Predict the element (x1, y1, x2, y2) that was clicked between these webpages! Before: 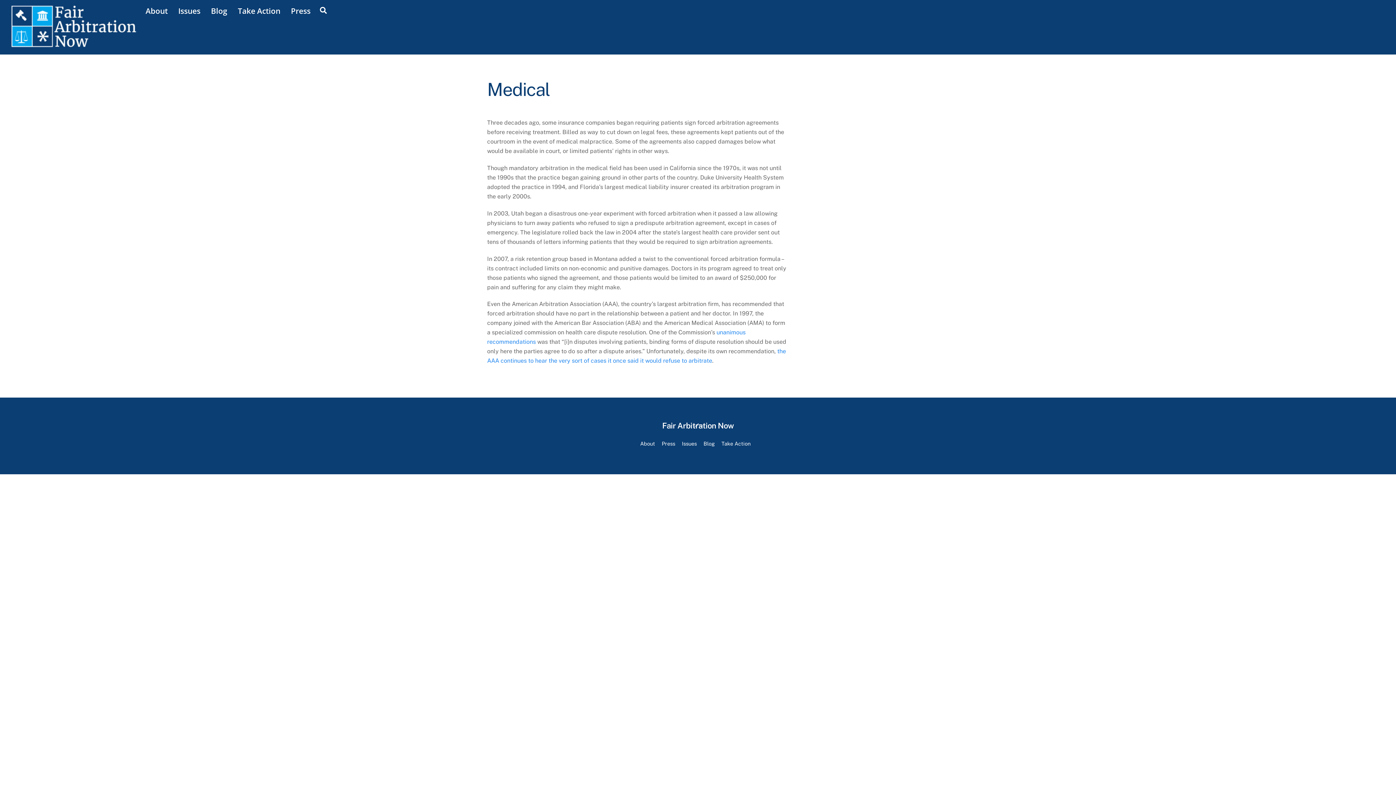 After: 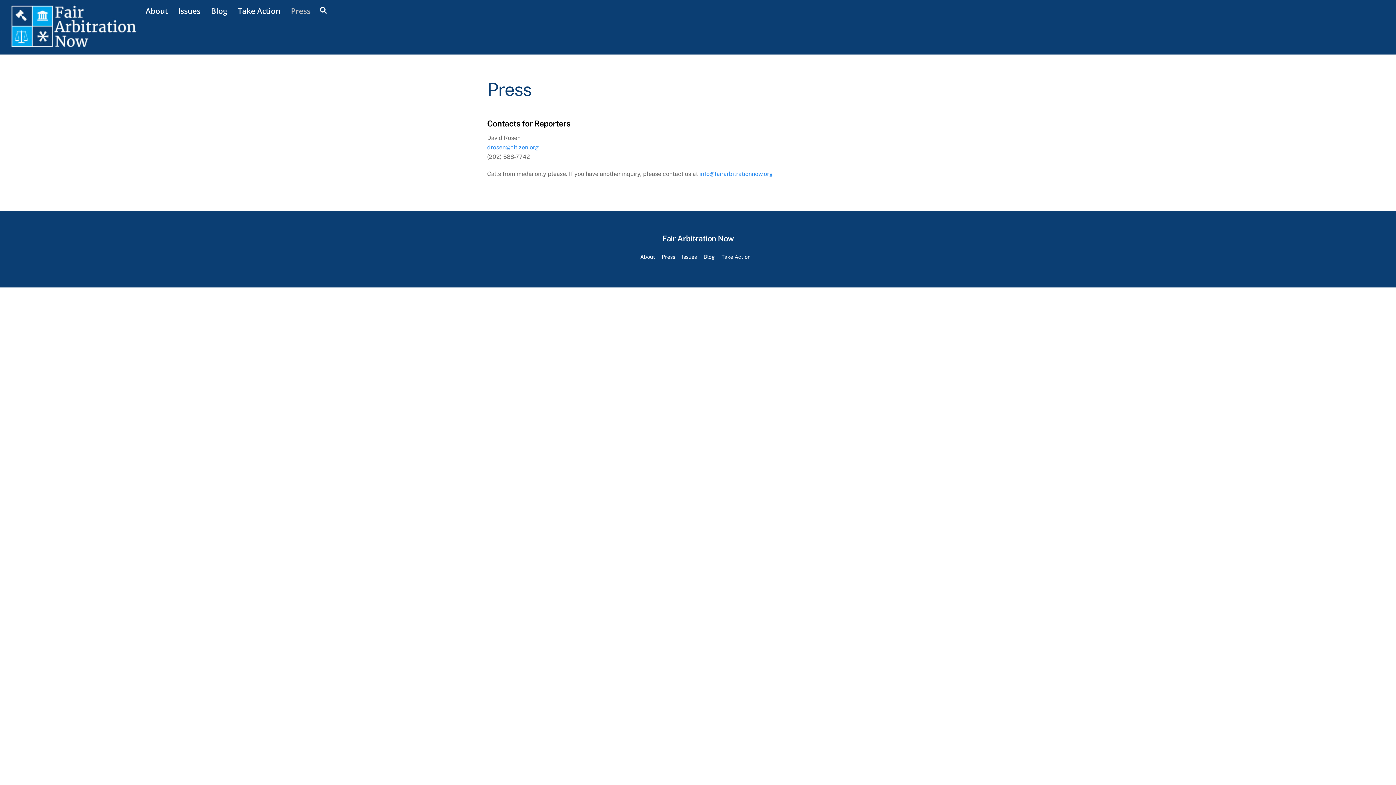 Action: bbox: (661, 440, 675, 446) label: Press